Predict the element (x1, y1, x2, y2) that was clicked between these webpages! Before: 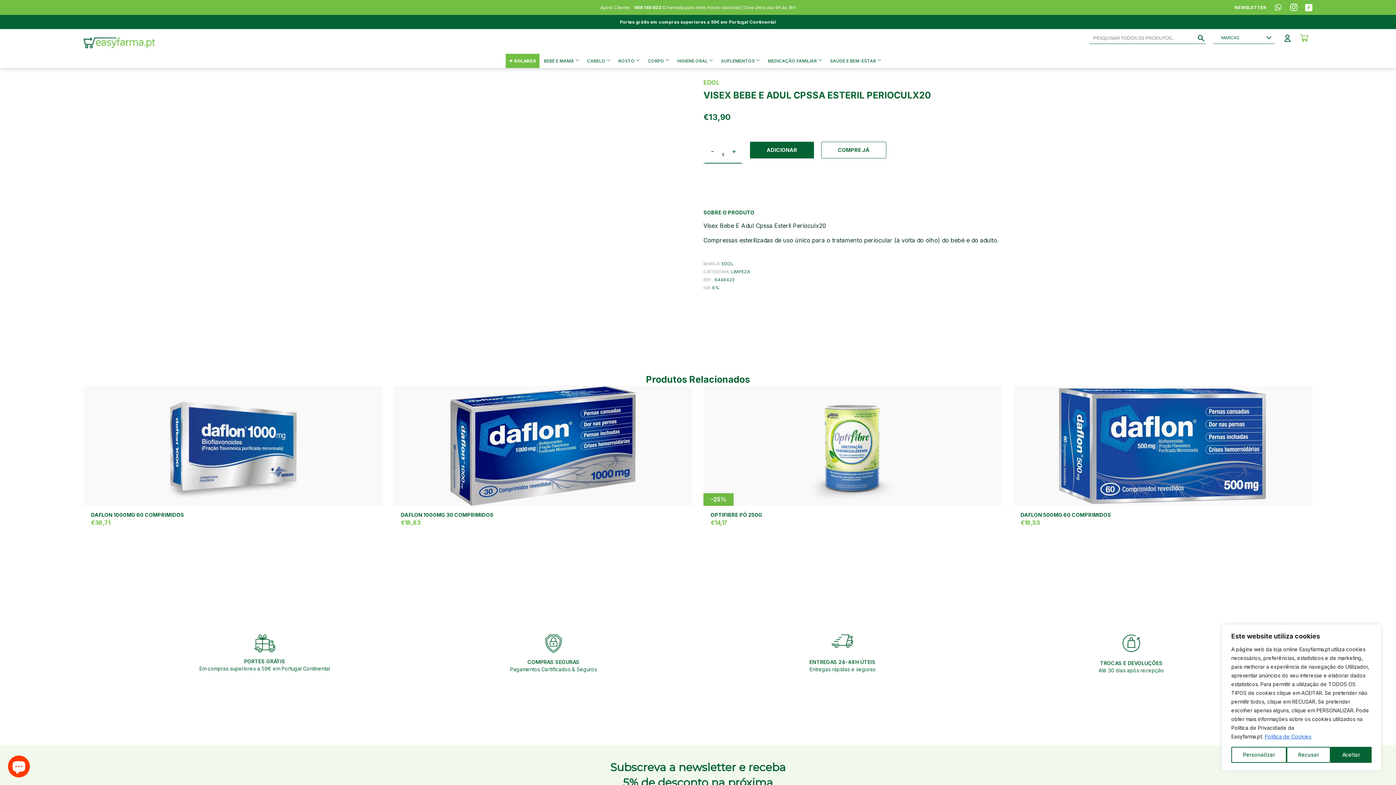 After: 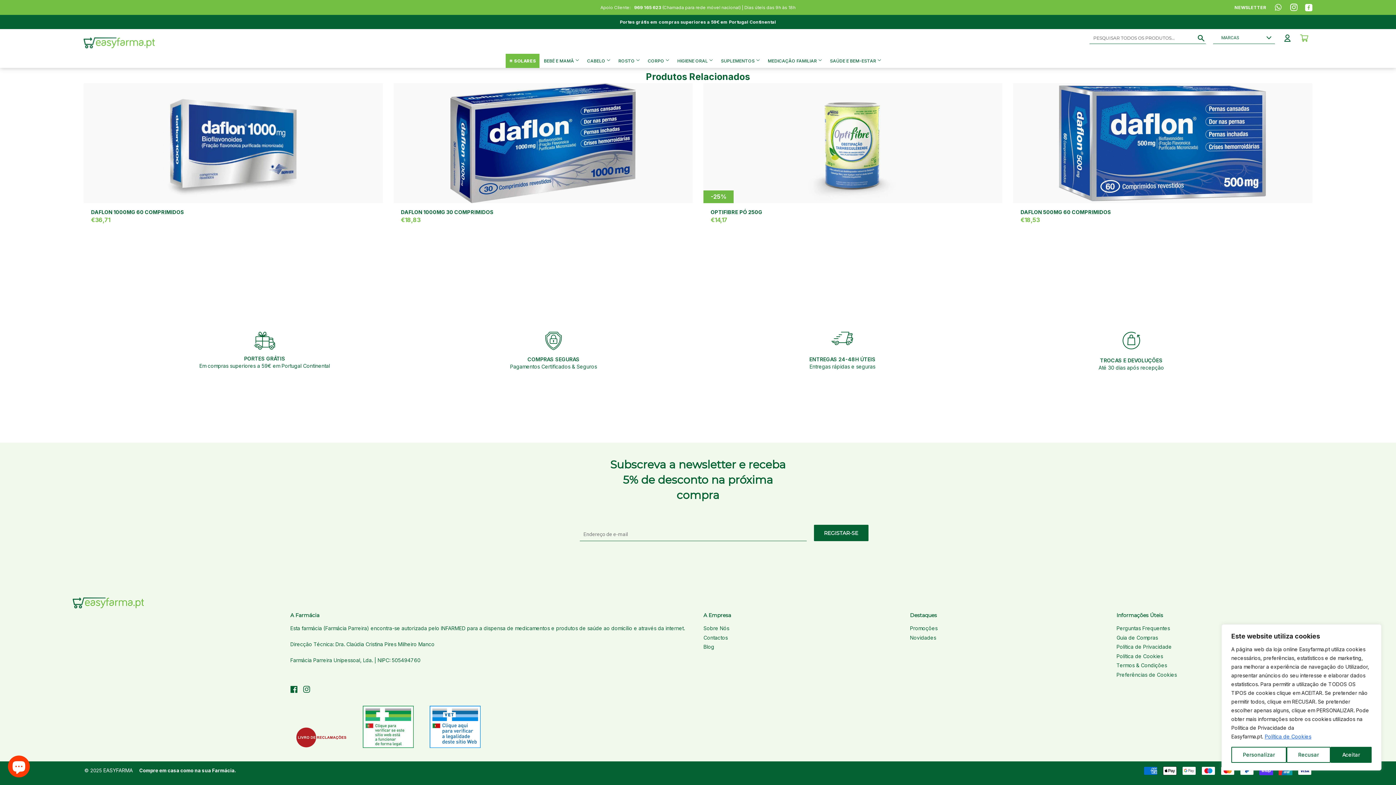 Action: bbox: (1234, 4, 1266, 10) label: NEWSLETTER